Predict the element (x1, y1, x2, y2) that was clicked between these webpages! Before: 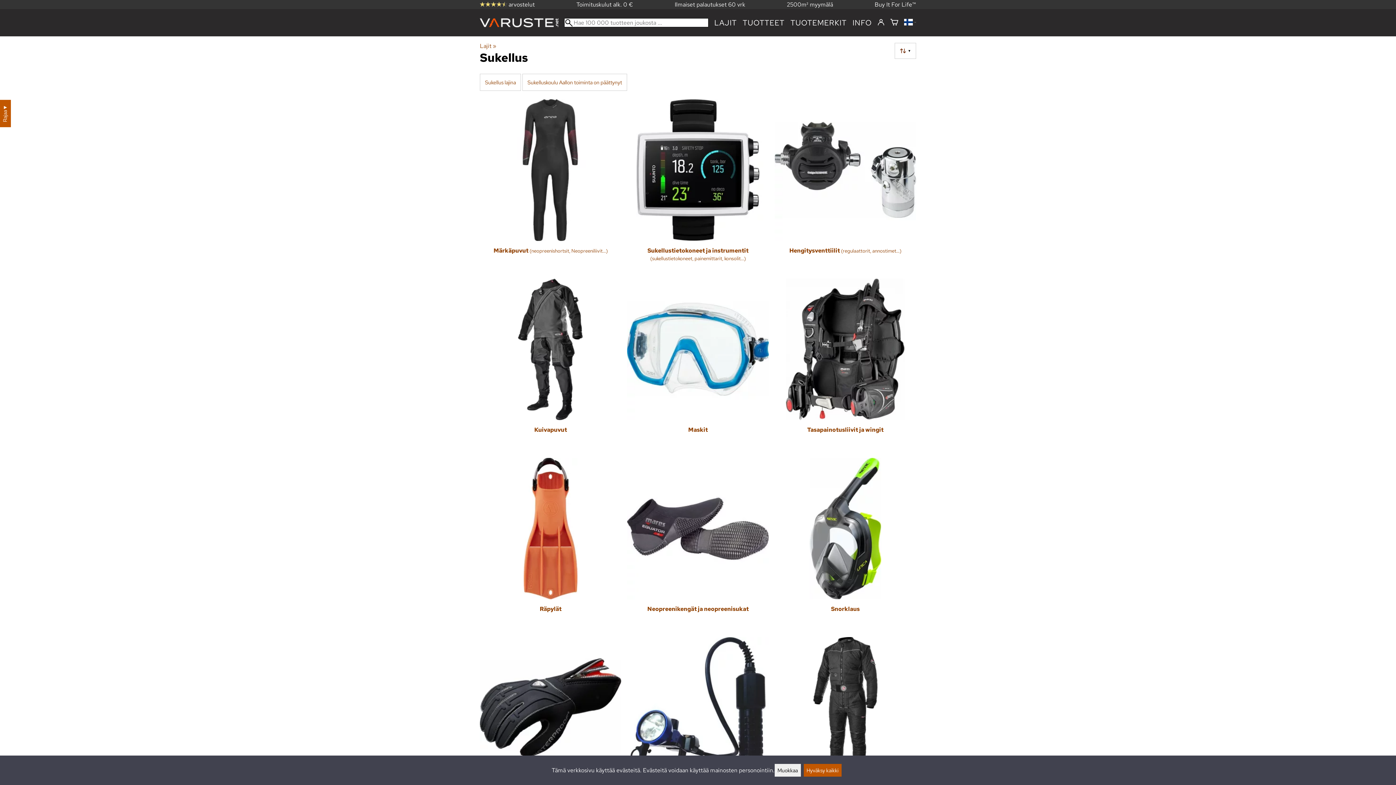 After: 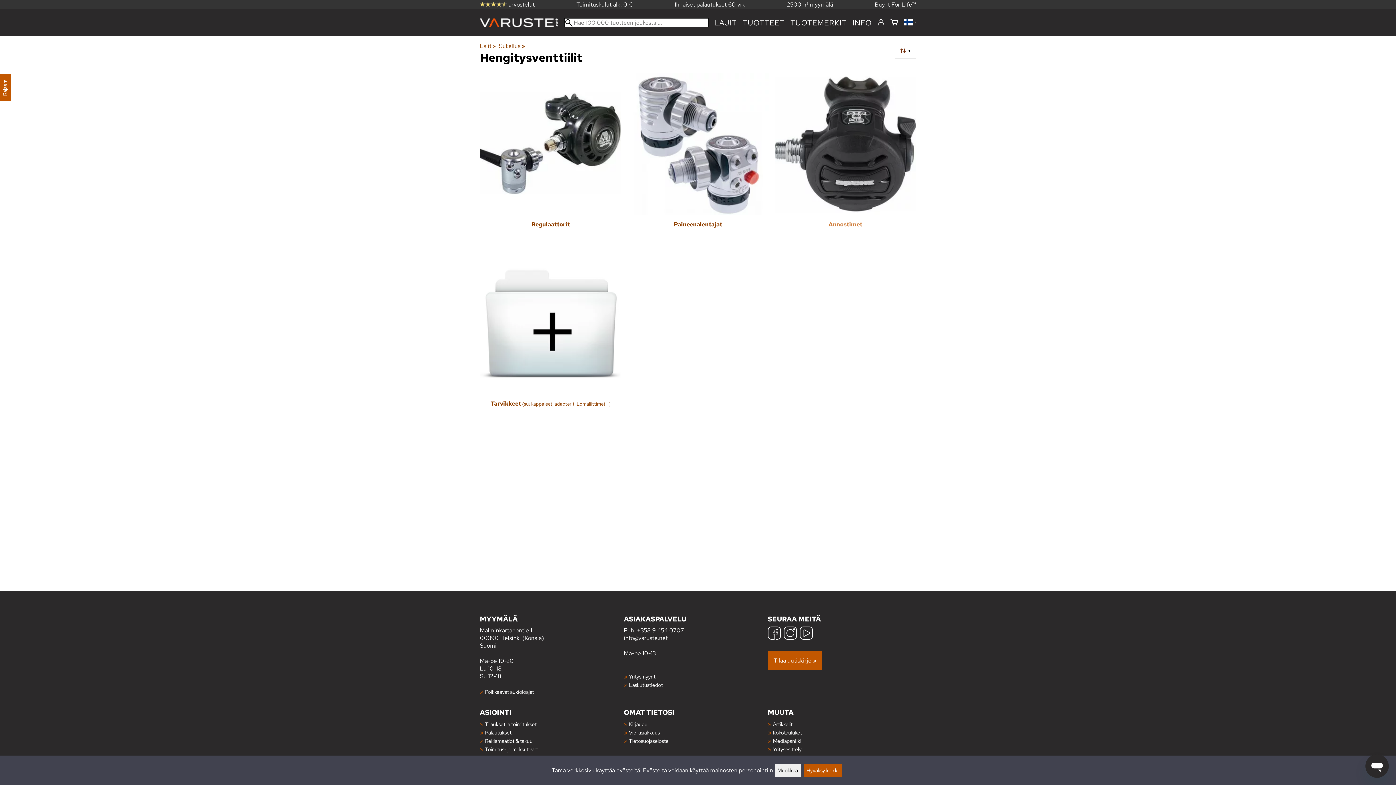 Action: bbox: (774, 99, 916, 272) label: Hengitysventtiilit